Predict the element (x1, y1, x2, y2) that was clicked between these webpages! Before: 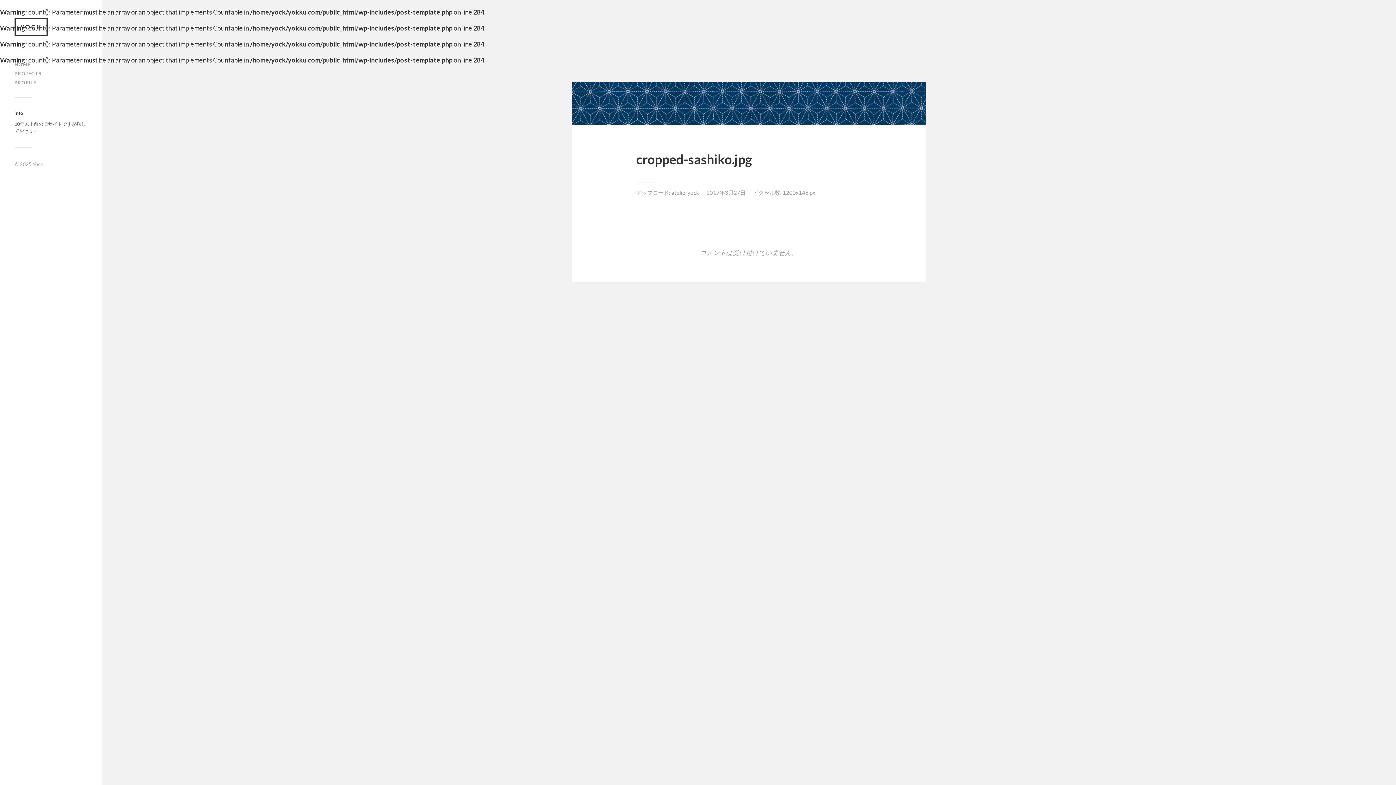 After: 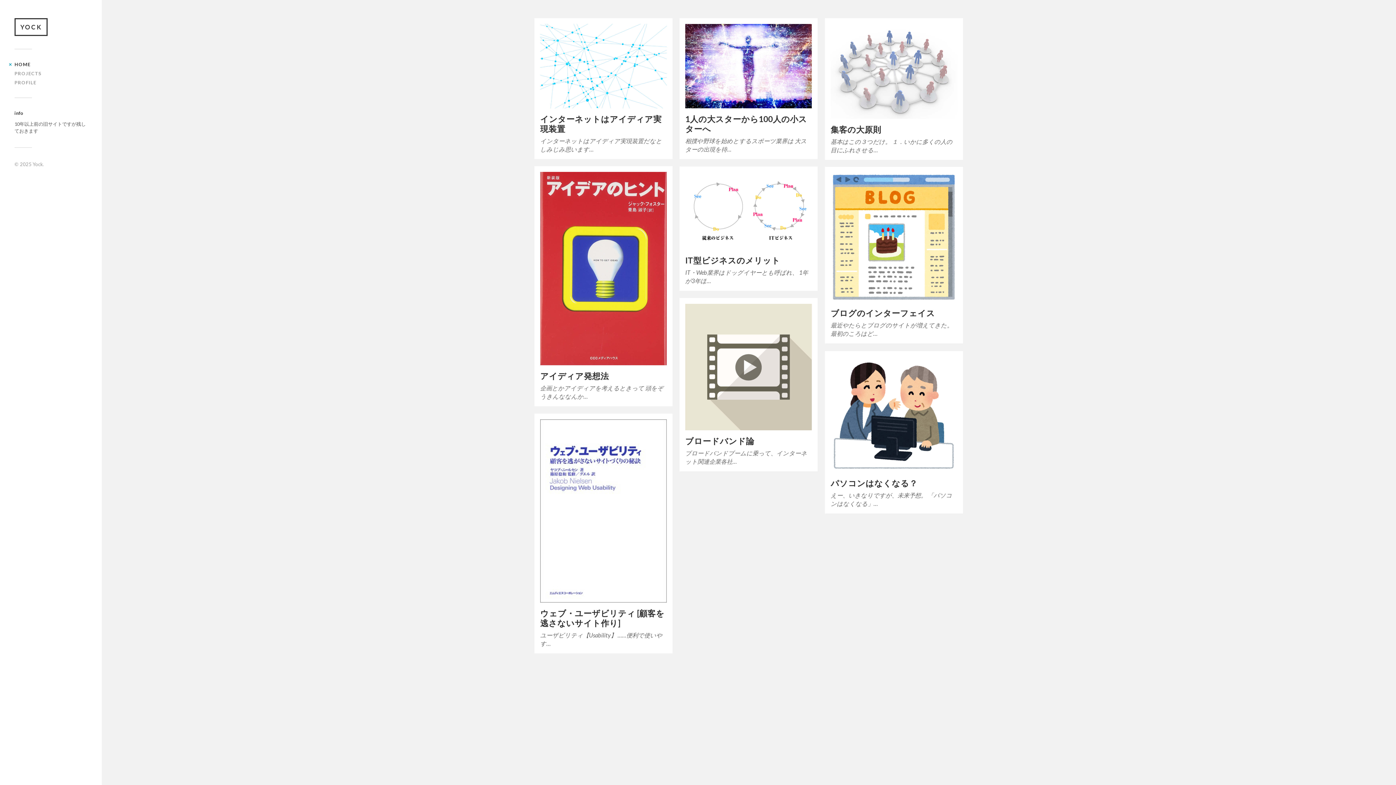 Action: bbox: (14, 18, 47, 36) label: YOCK